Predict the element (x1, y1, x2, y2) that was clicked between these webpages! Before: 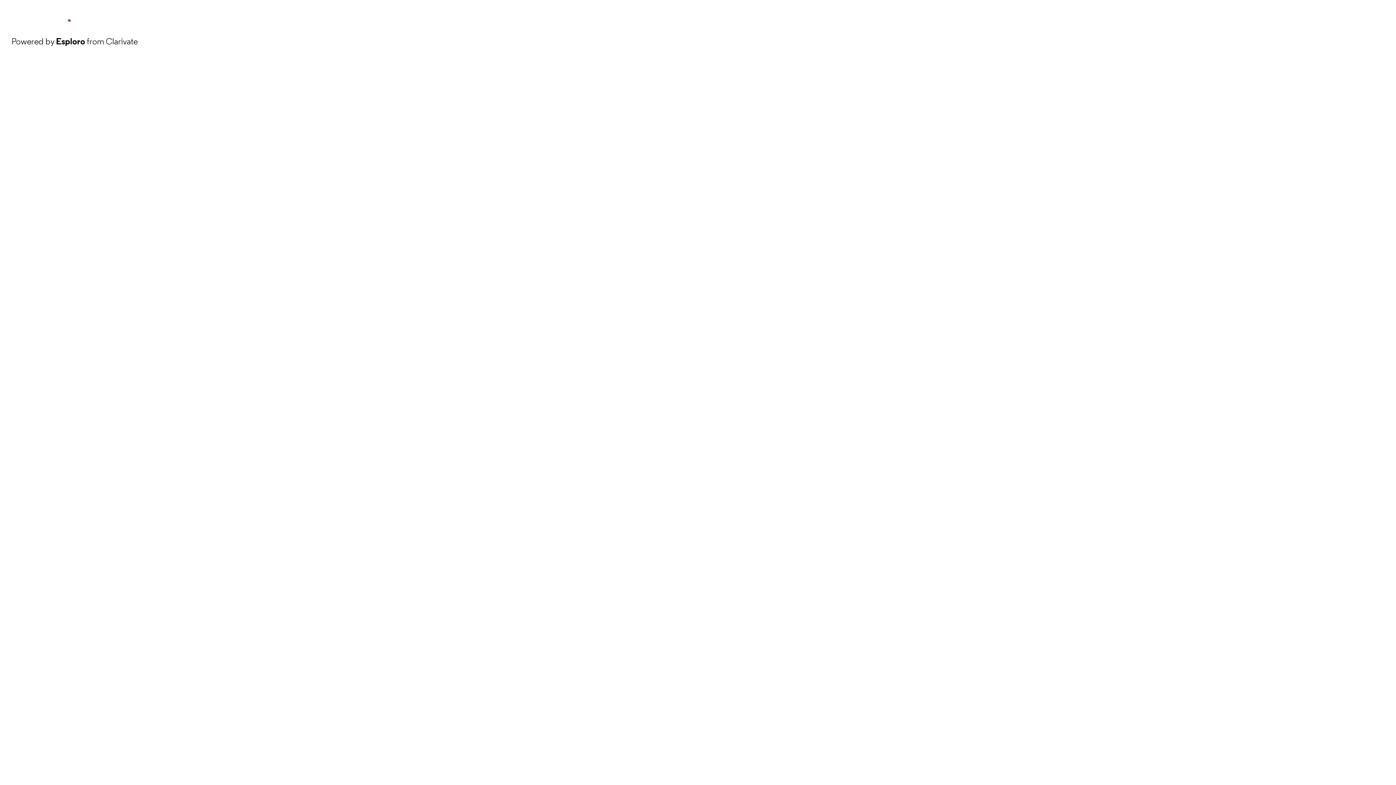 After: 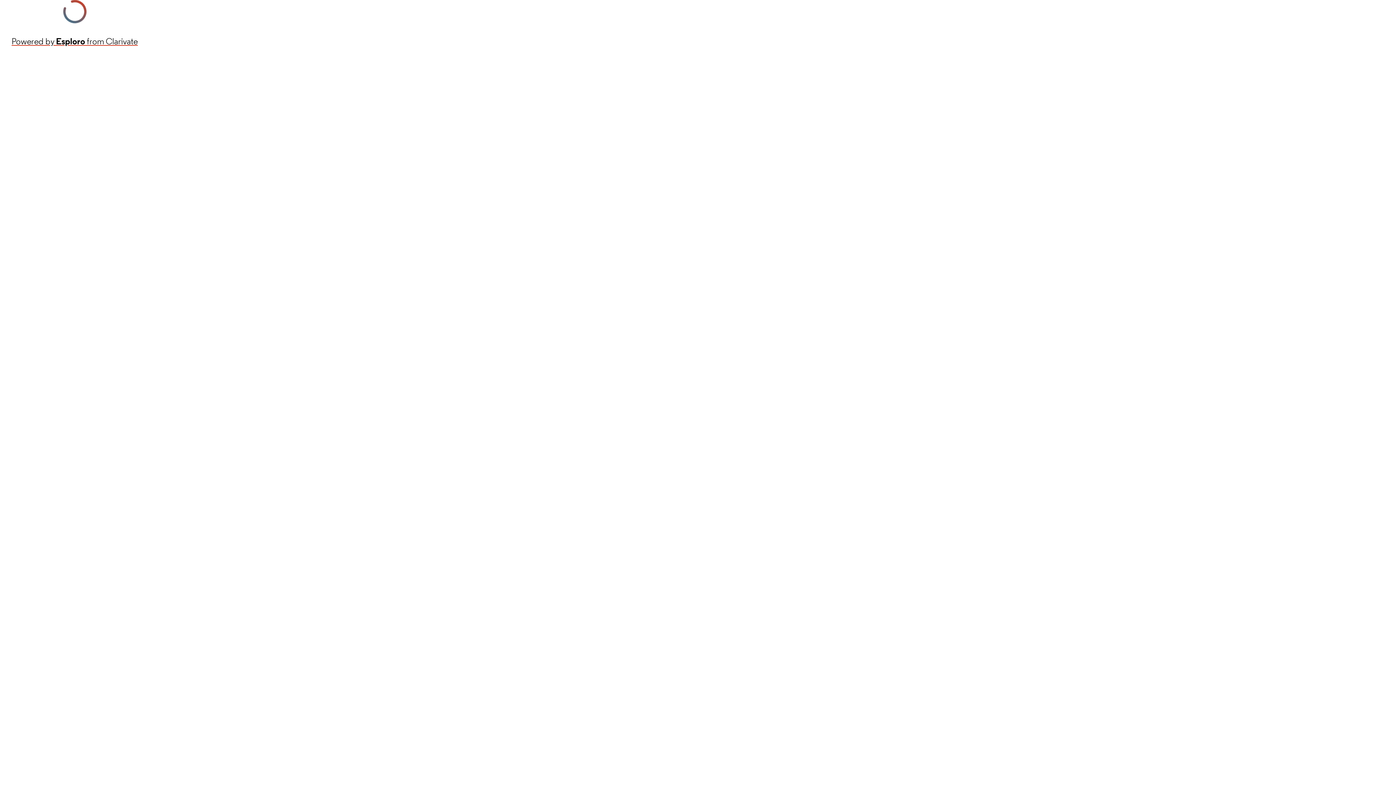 Action: label: Powered by Esploro from Clarivate bbox: (11, 34, 137, 48)